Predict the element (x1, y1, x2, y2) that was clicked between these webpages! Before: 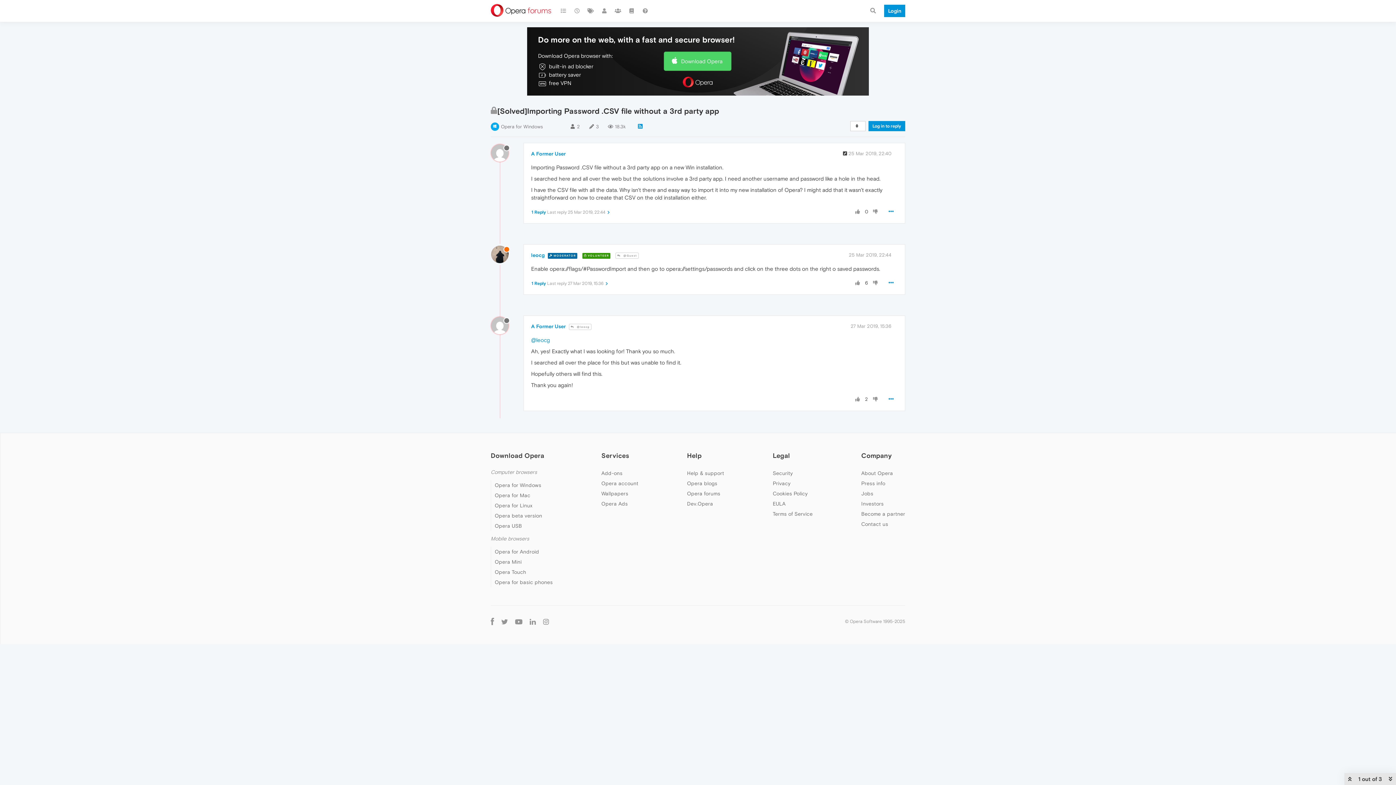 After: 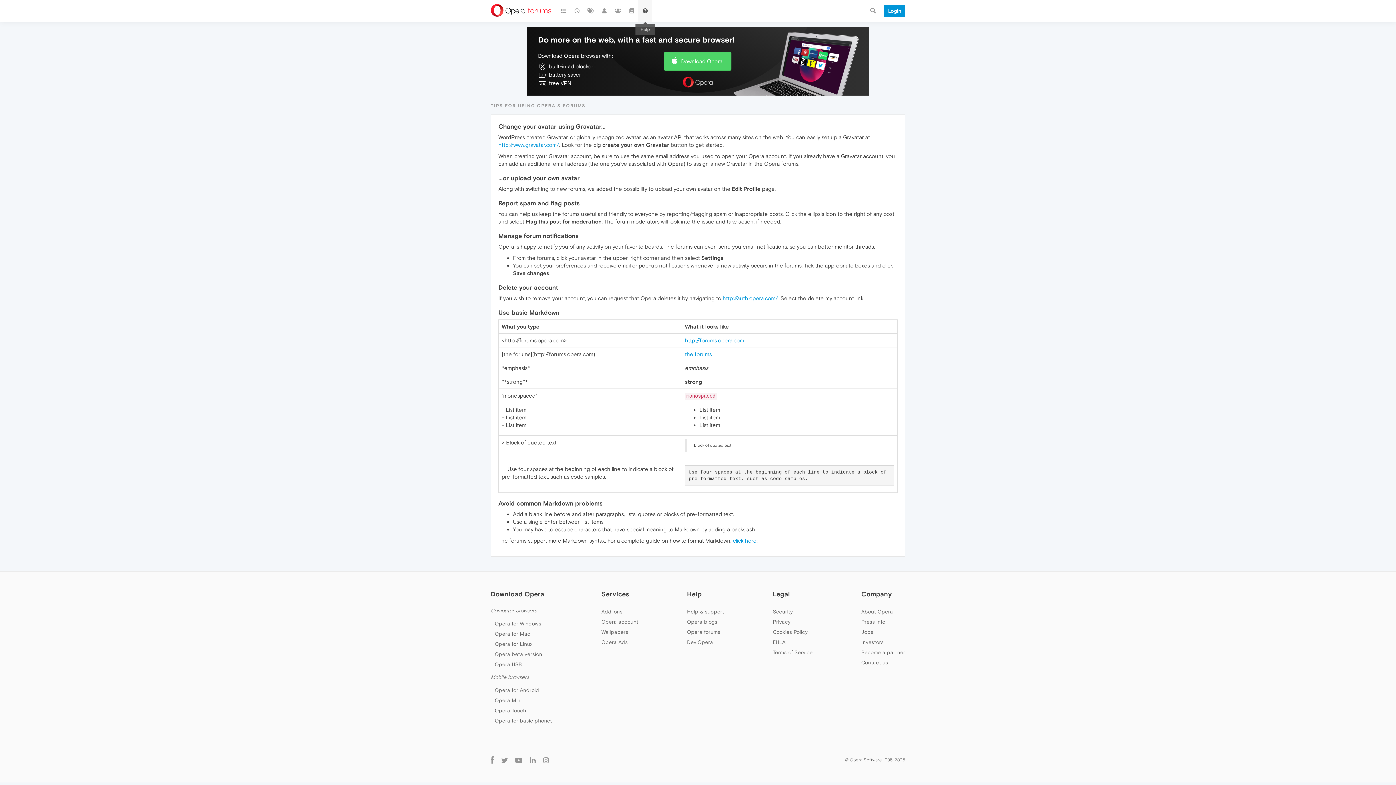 Action: bbox: (638, 0, 652, 21)